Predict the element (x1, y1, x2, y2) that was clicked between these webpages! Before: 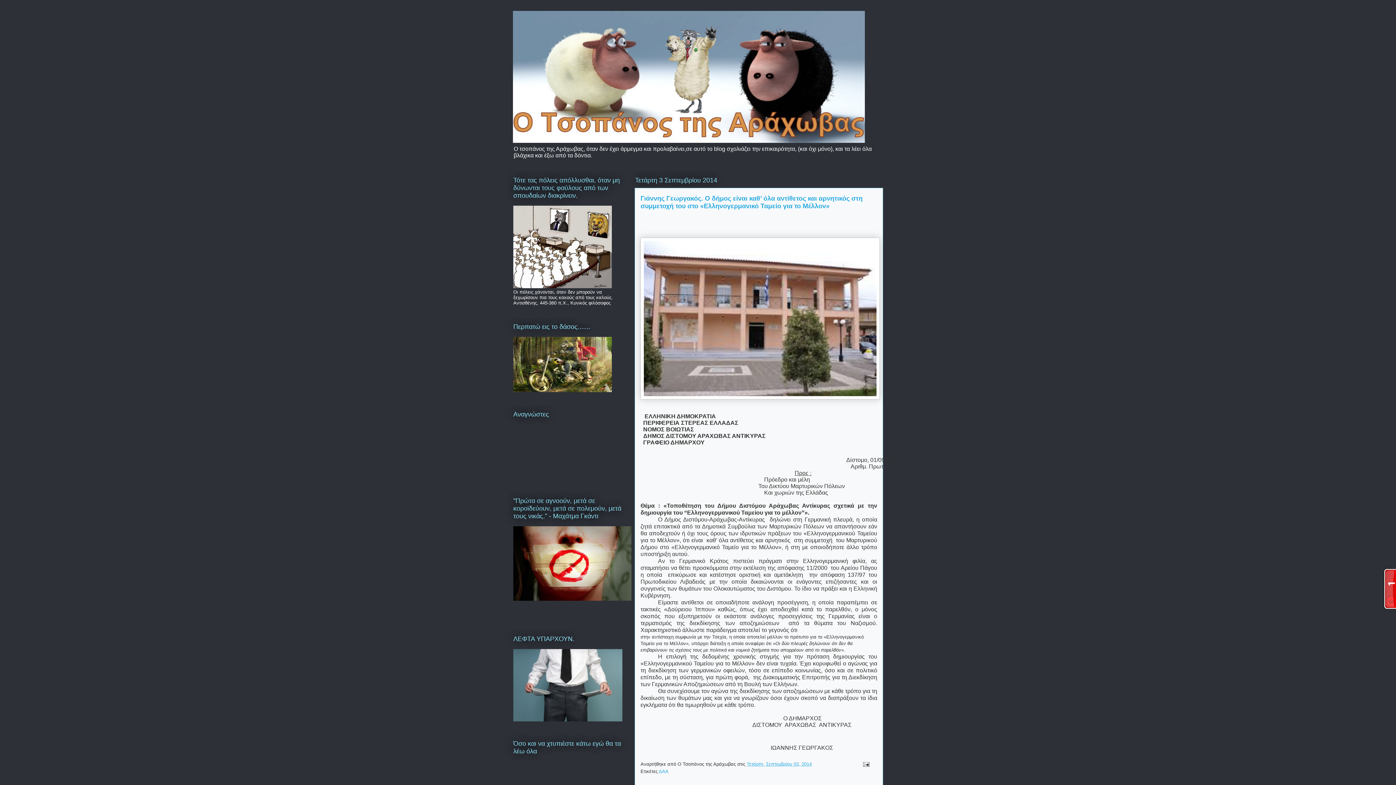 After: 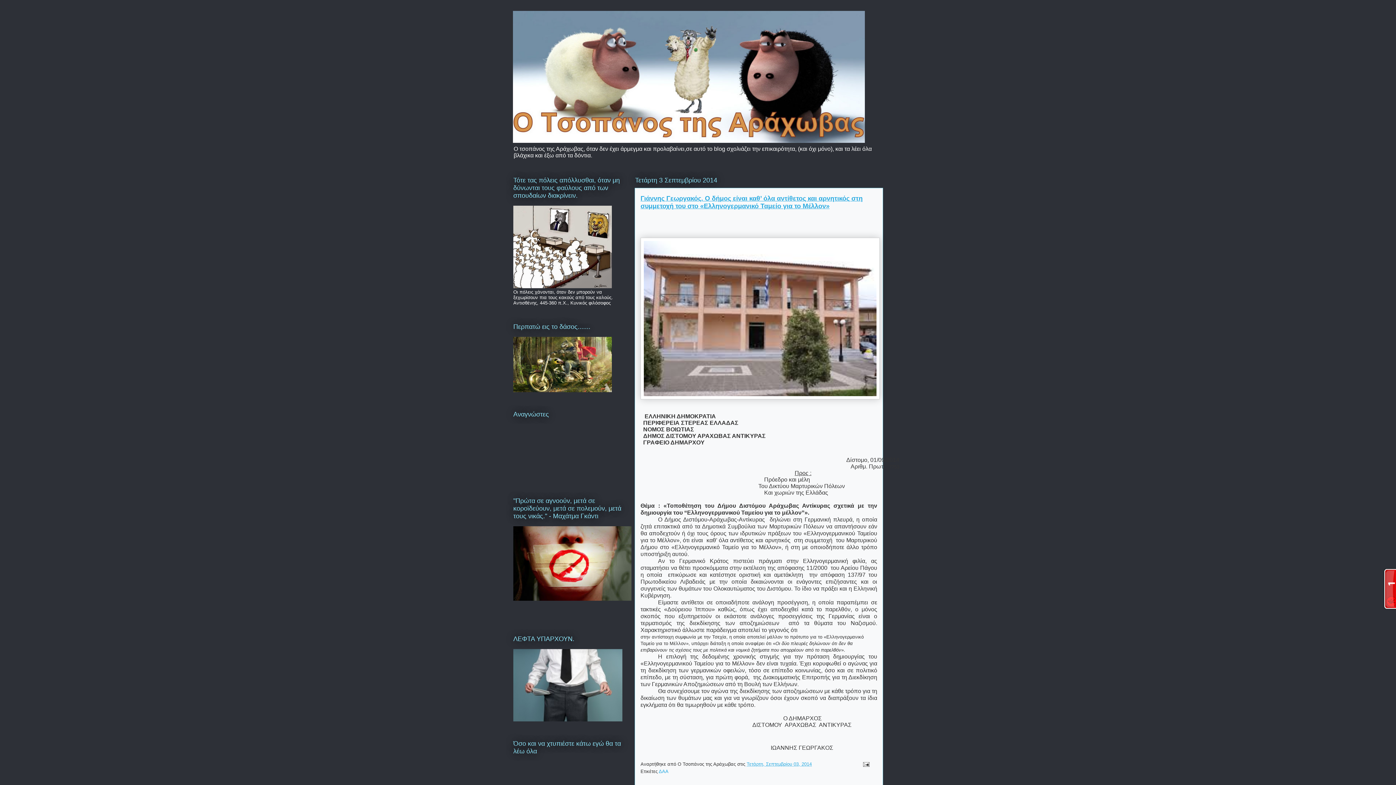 Action: bbox: (640, 194, 862, 209) label: Γιάννης Γεωργακός. Ο δήμος είναι καθ’ όλα αντίθετος και αρνητικός στη συμμετοχή του στο «Ελληνογερμανικό Ταμείο για το Μέλλον»